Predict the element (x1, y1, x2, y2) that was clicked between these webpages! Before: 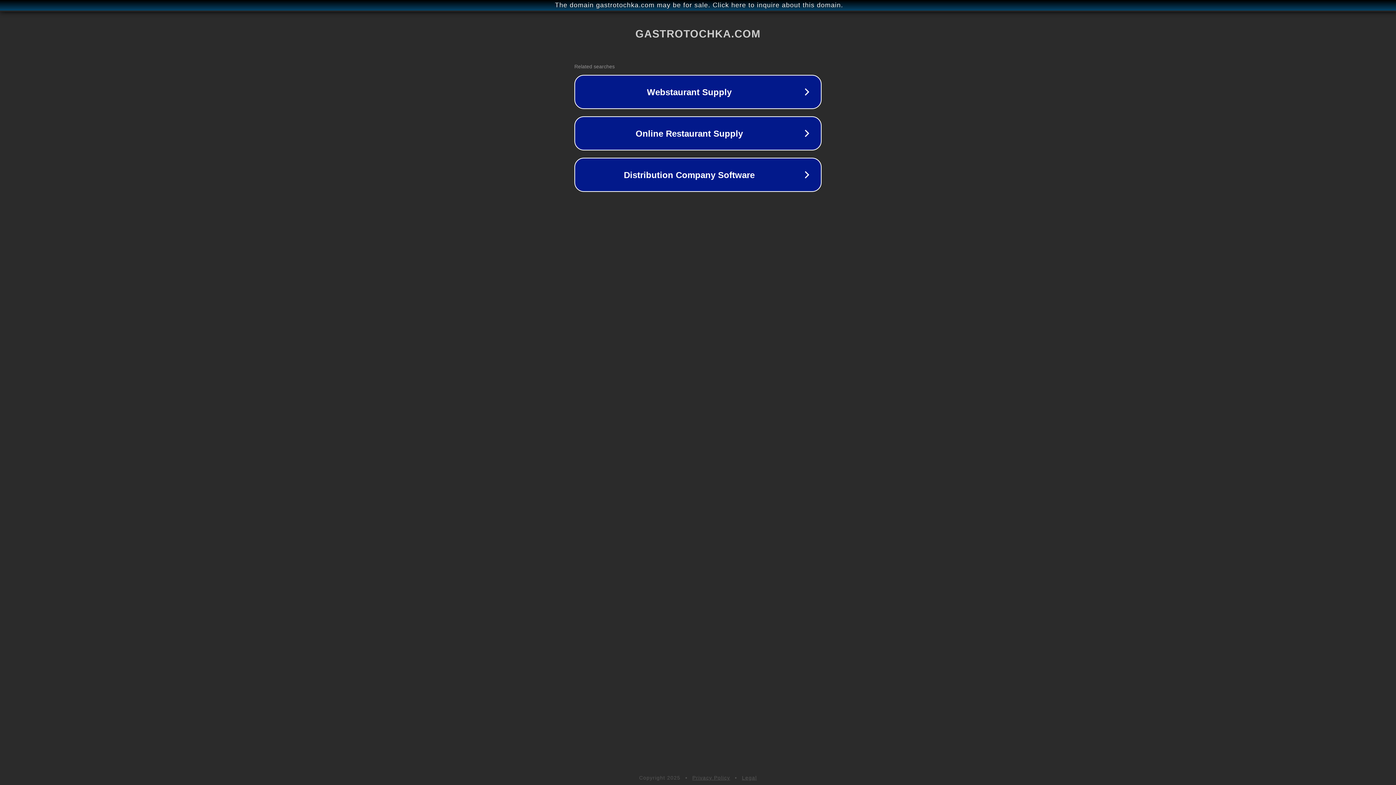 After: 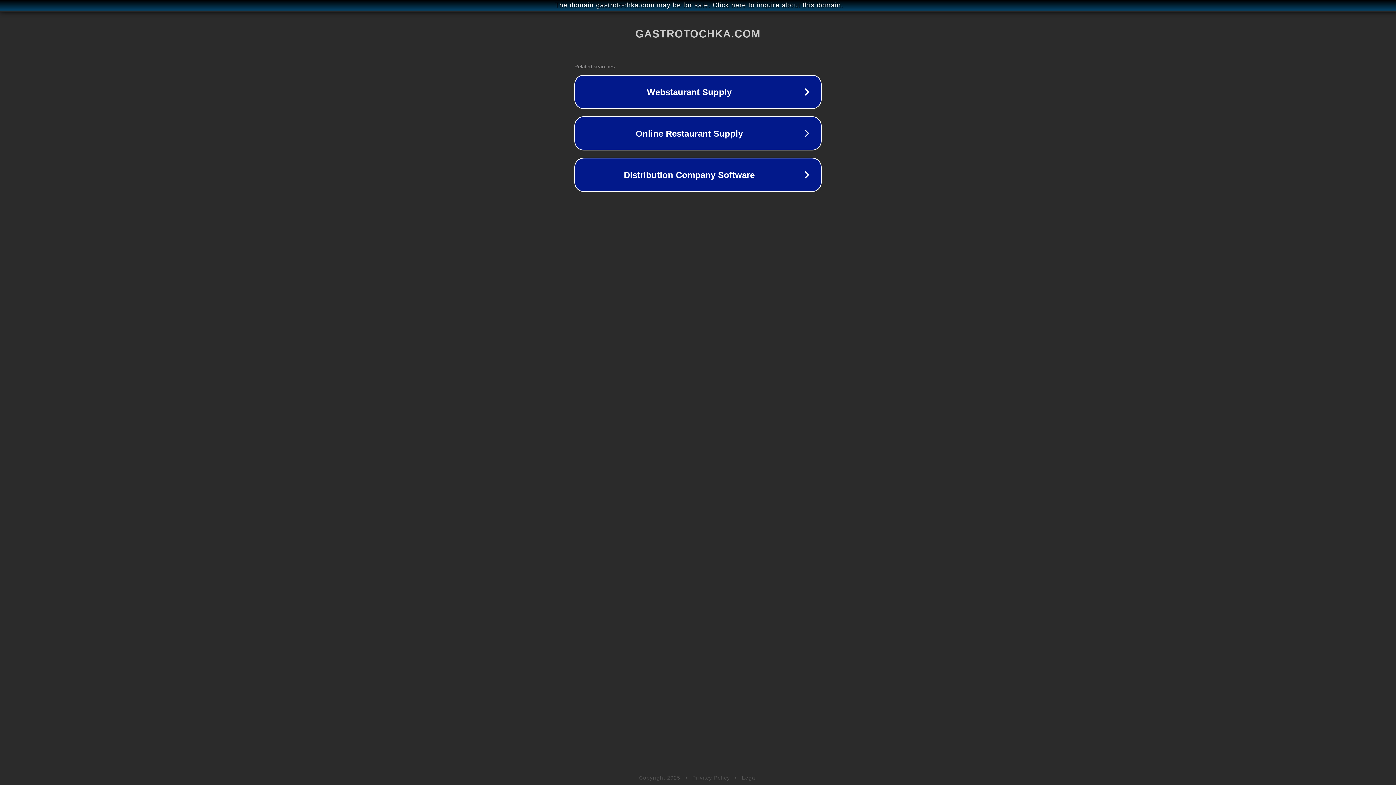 Action: label: Legal bbox: (742, 775, 757, 781)